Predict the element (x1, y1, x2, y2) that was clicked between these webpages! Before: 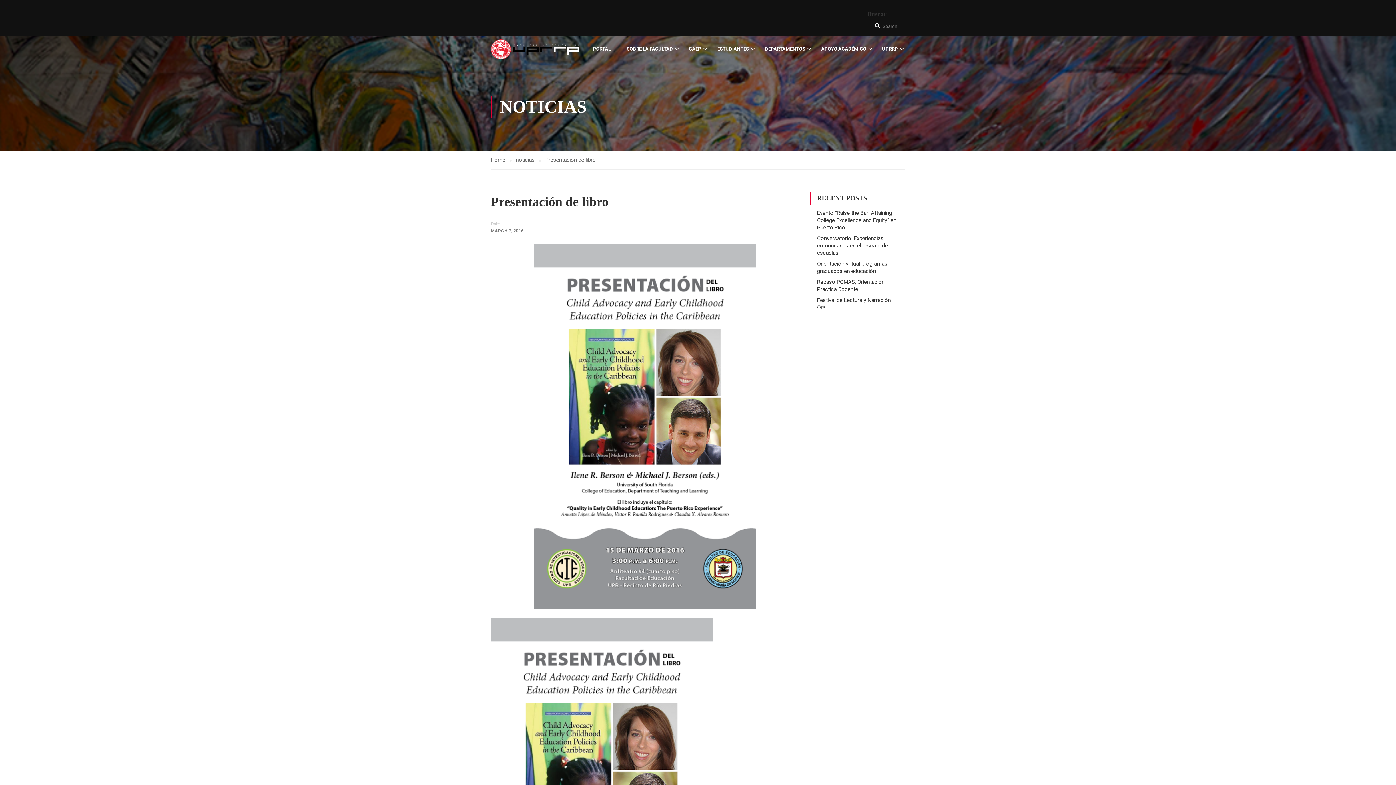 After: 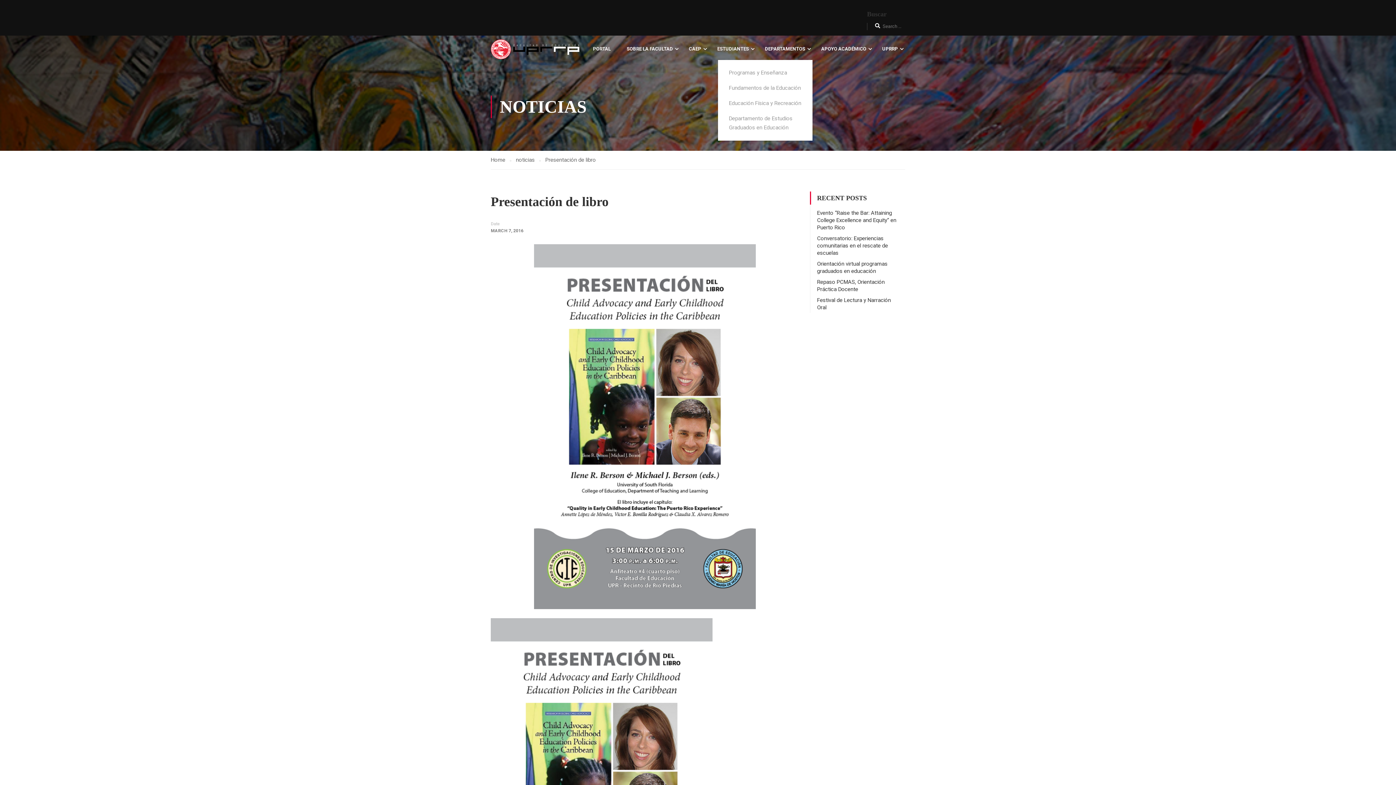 Action: bbox: (757, 38, 812, 60) label: DEPARTAMENTOS